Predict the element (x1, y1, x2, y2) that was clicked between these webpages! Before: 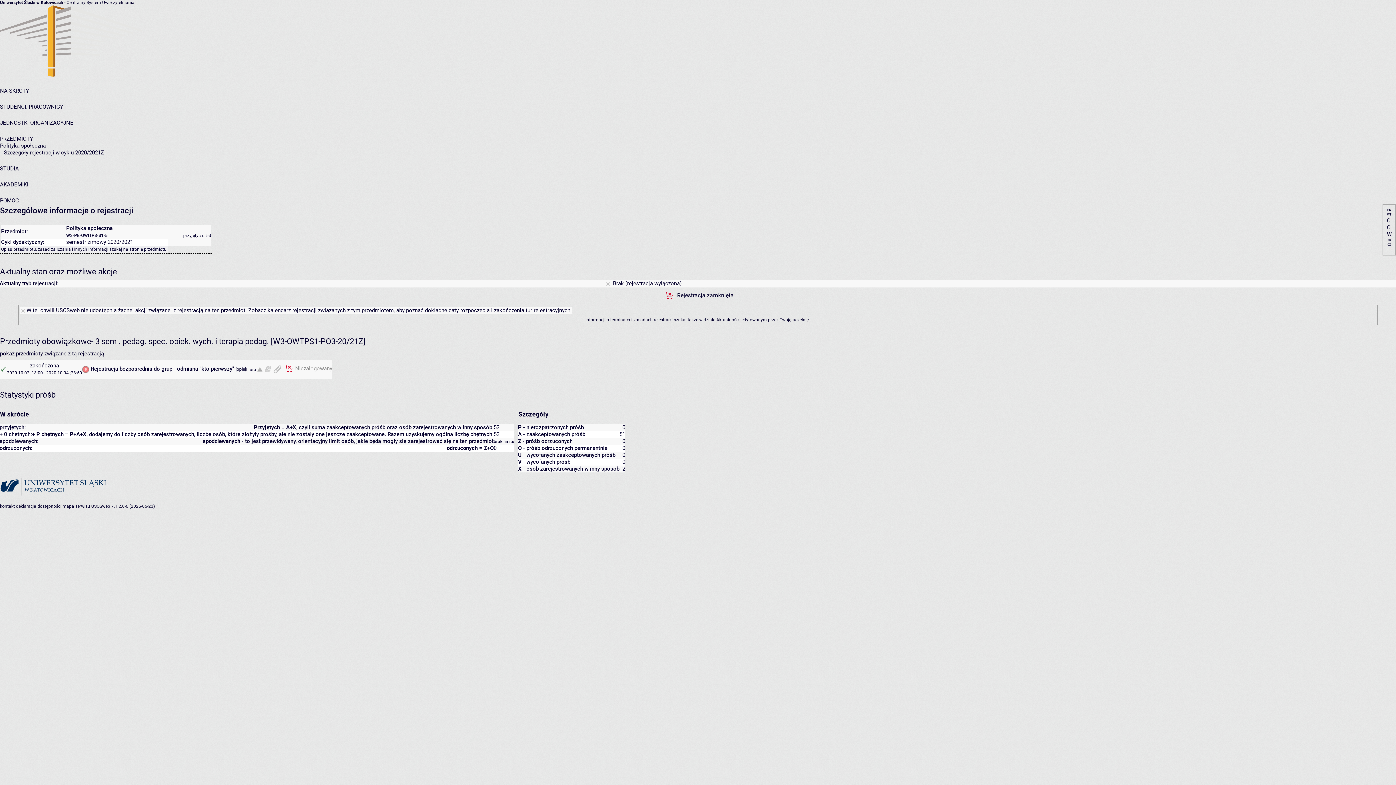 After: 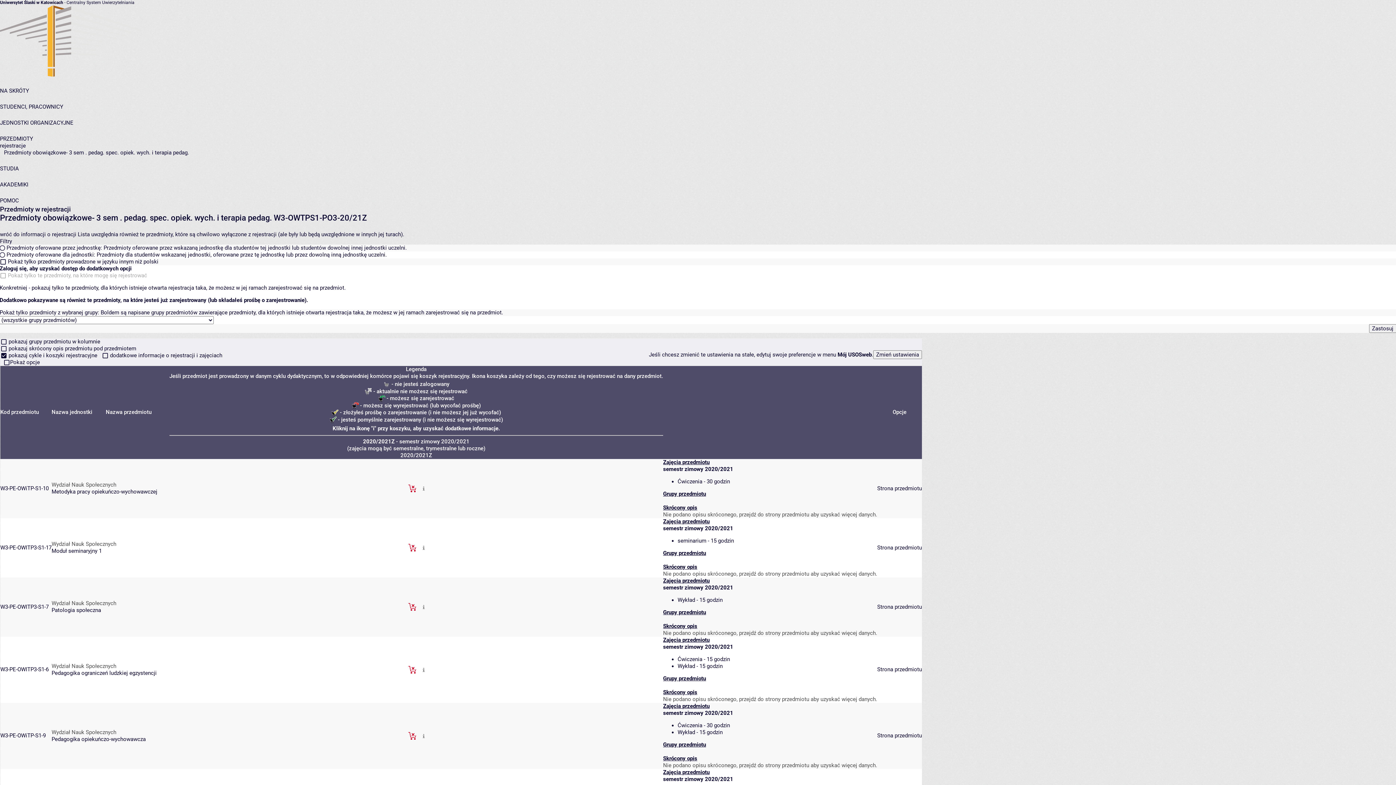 Action: label: pokaż przedmioty związane z tą rejestracją bbox: (0, 350, 104, 357)